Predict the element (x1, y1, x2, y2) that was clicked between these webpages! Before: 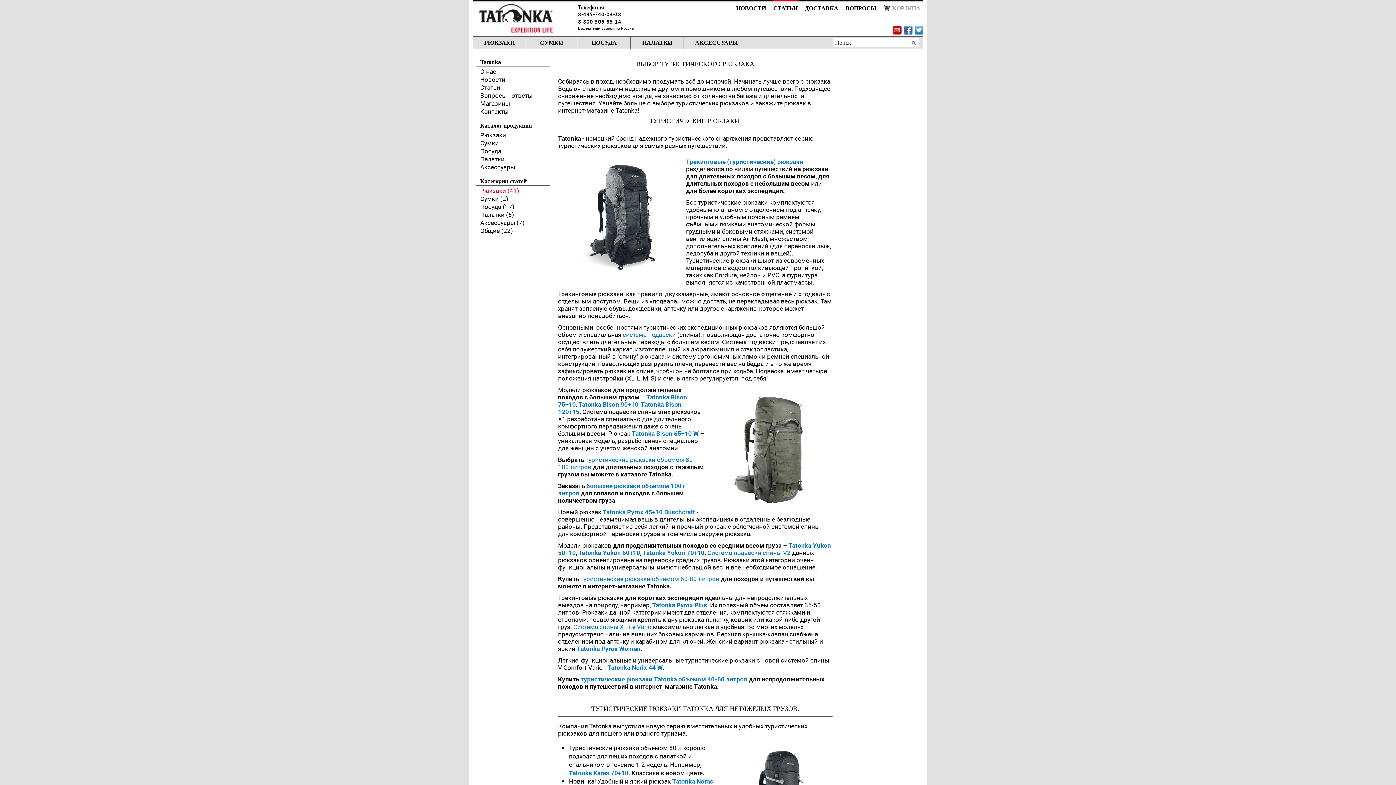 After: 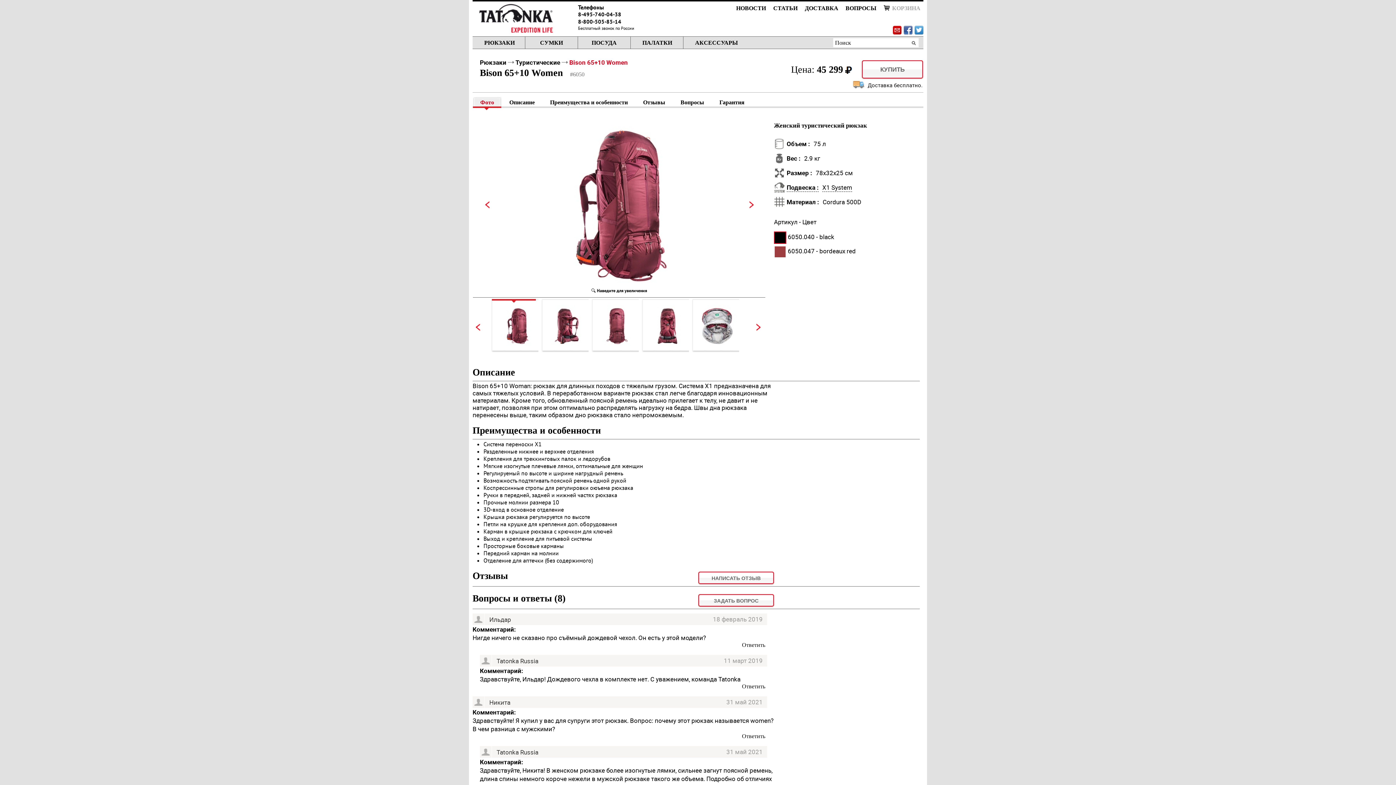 Action: label: Tatonka Bison 65+10 W bbox: (632, 429, 698, 437)